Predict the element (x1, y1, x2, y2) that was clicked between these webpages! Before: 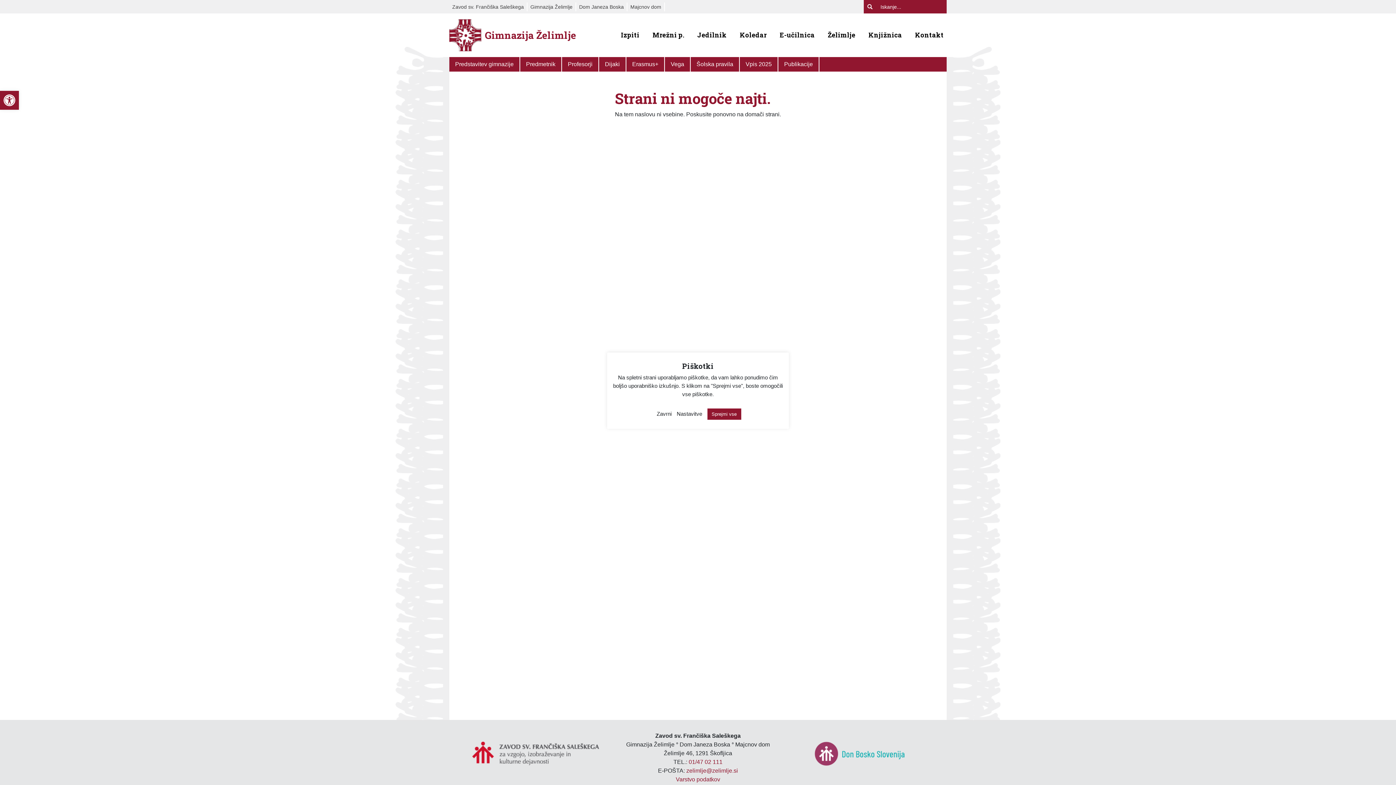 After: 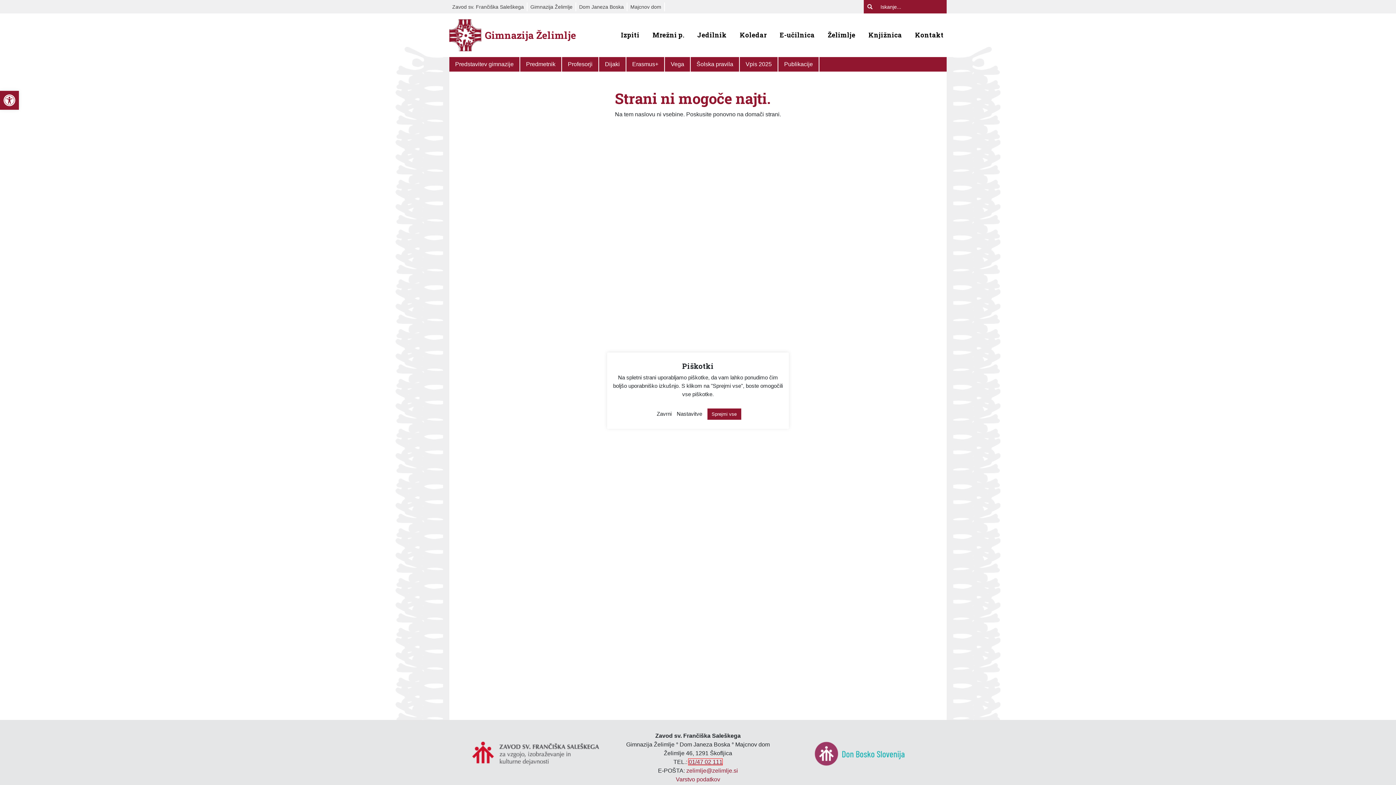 Action: bbox: (688, 759, 722, 765) label: 01/47 02 111